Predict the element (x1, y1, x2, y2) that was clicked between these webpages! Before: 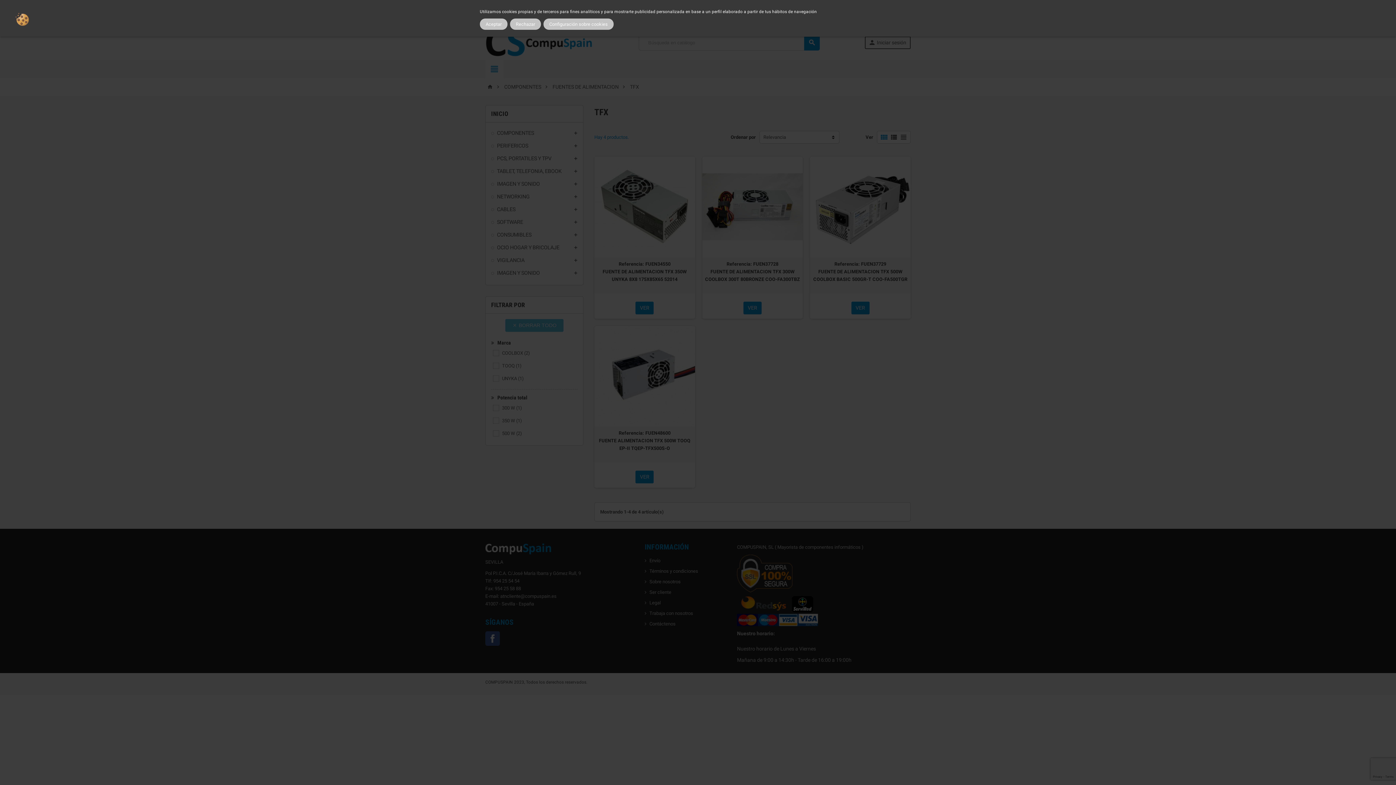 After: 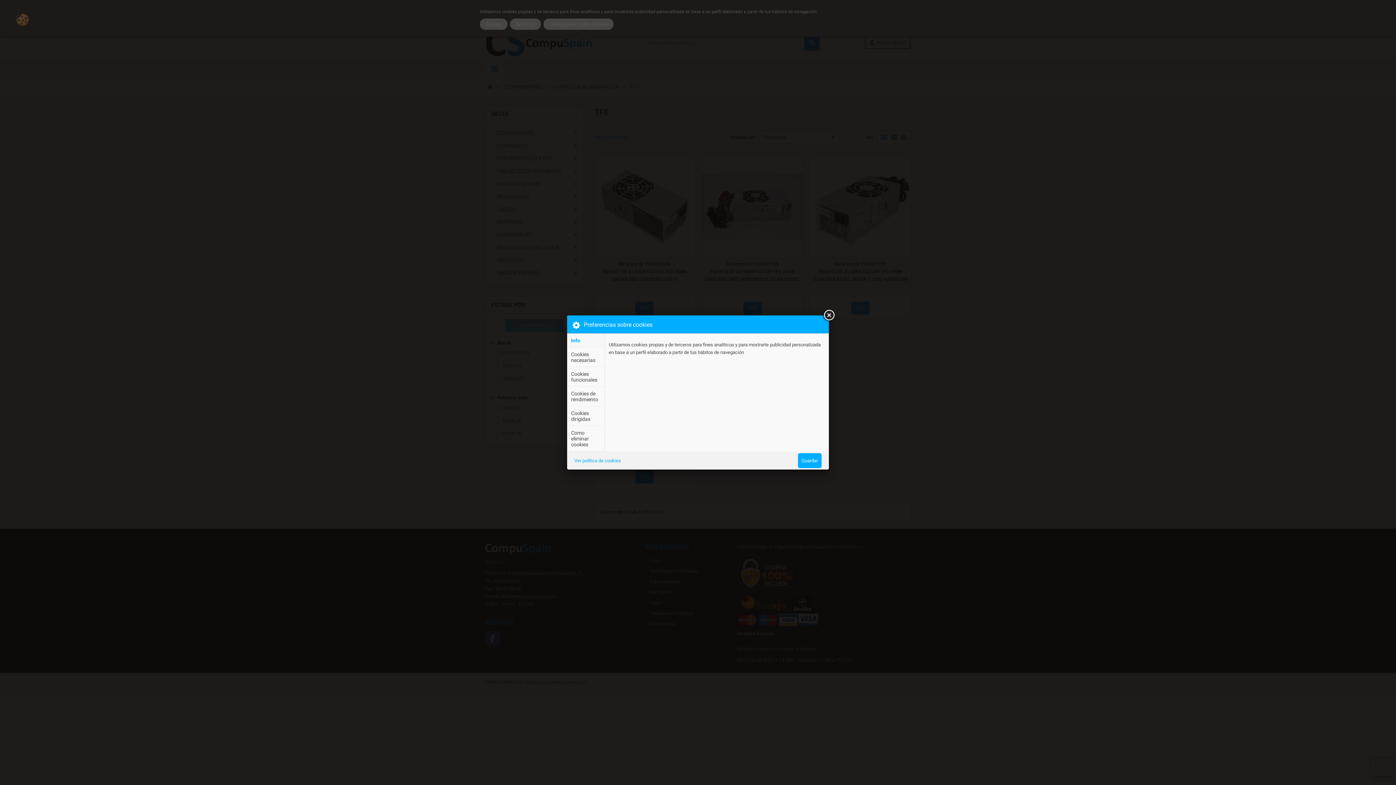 Action: label: Configuración sobre cookies bbox: (543, 18, 613, 29)